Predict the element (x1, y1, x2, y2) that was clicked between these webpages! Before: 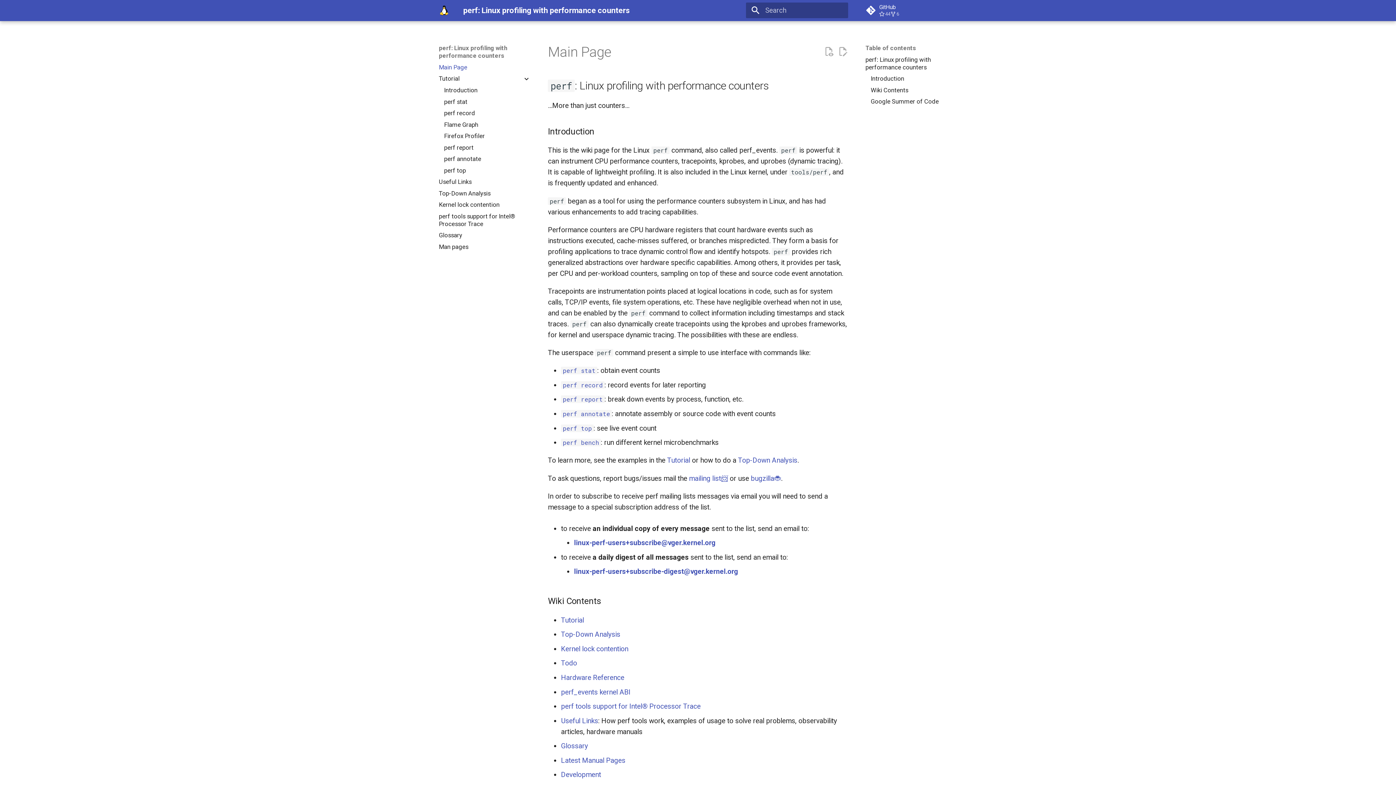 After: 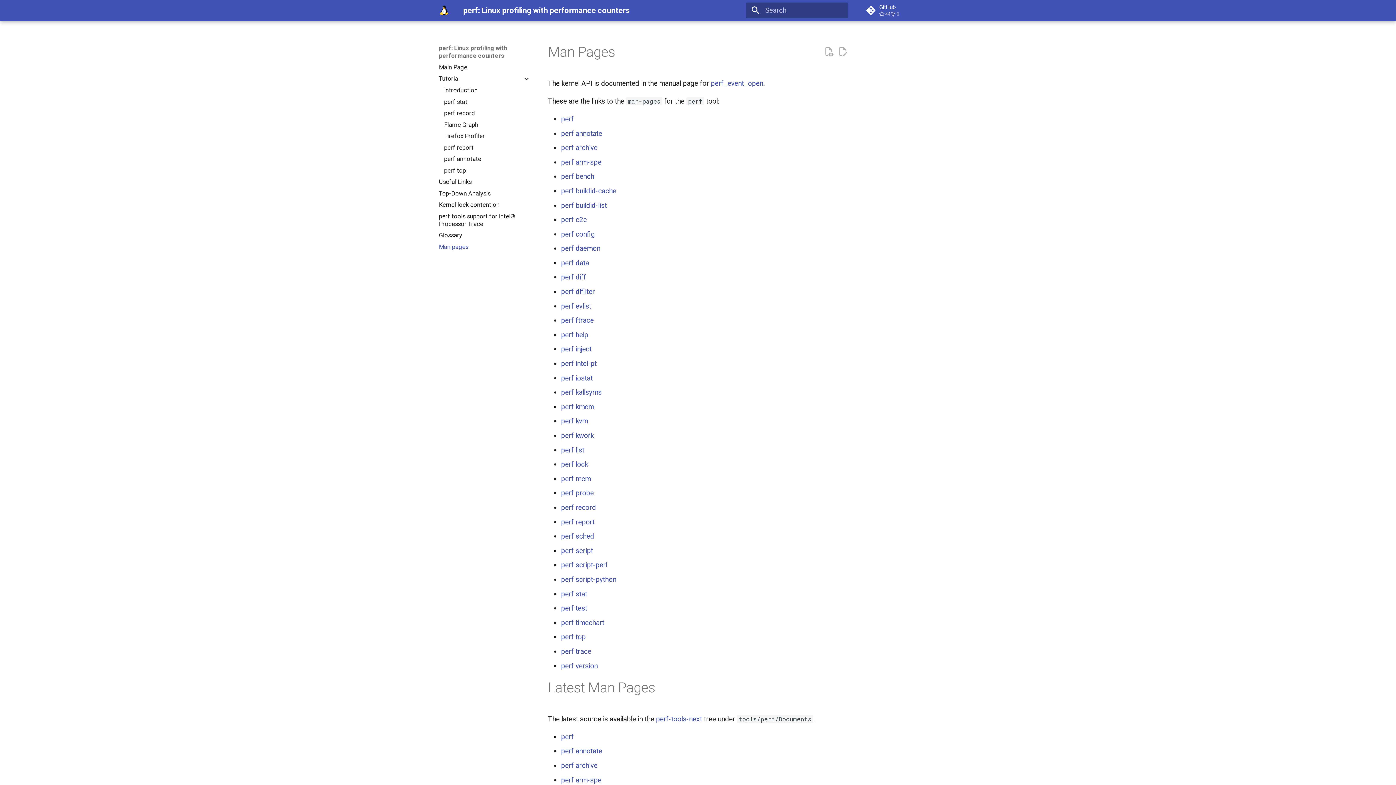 Action: bbox: (438, 243, 530, 250) label: Man pages